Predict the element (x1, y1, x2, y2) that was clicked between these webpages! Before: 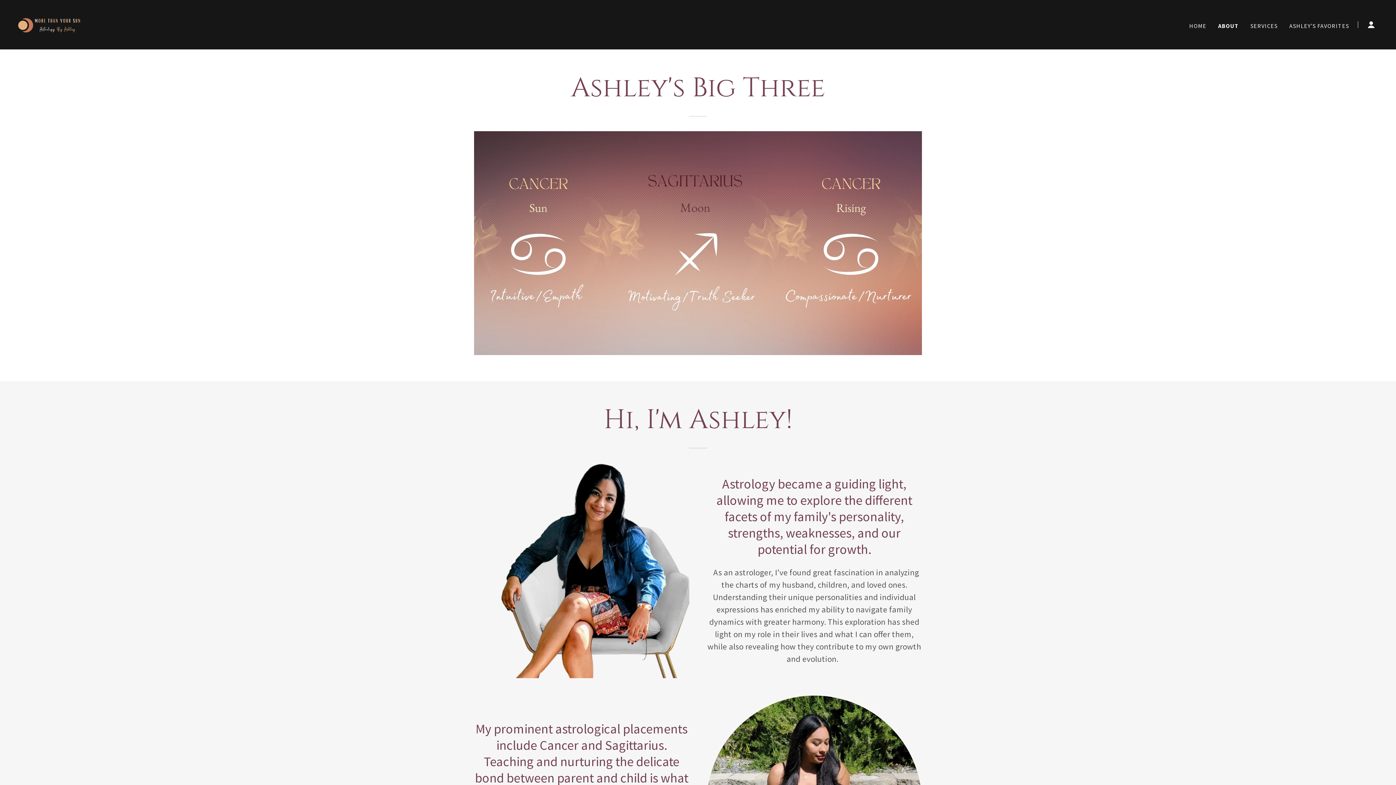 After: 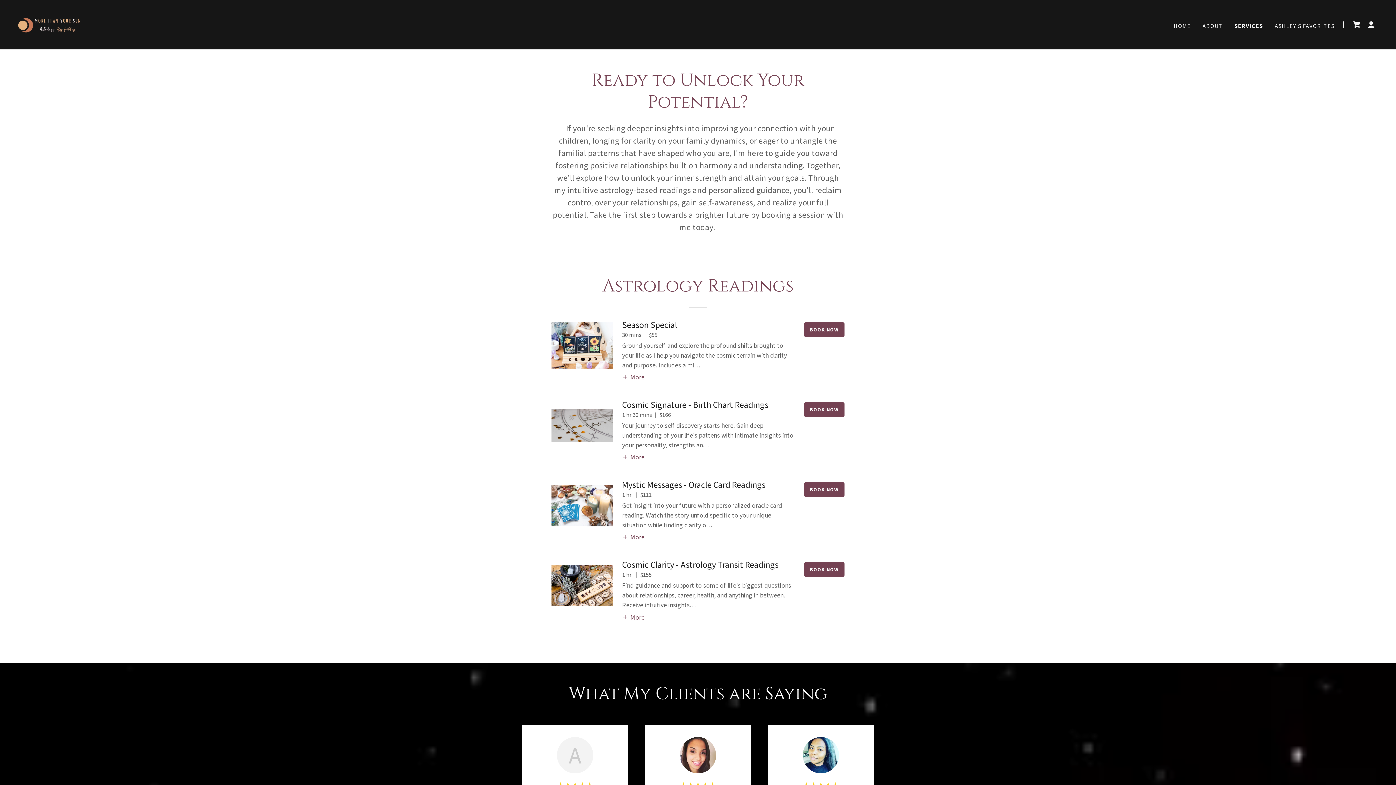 Action: label: SERVICES bbox: (1248, 19, 1280, 32)